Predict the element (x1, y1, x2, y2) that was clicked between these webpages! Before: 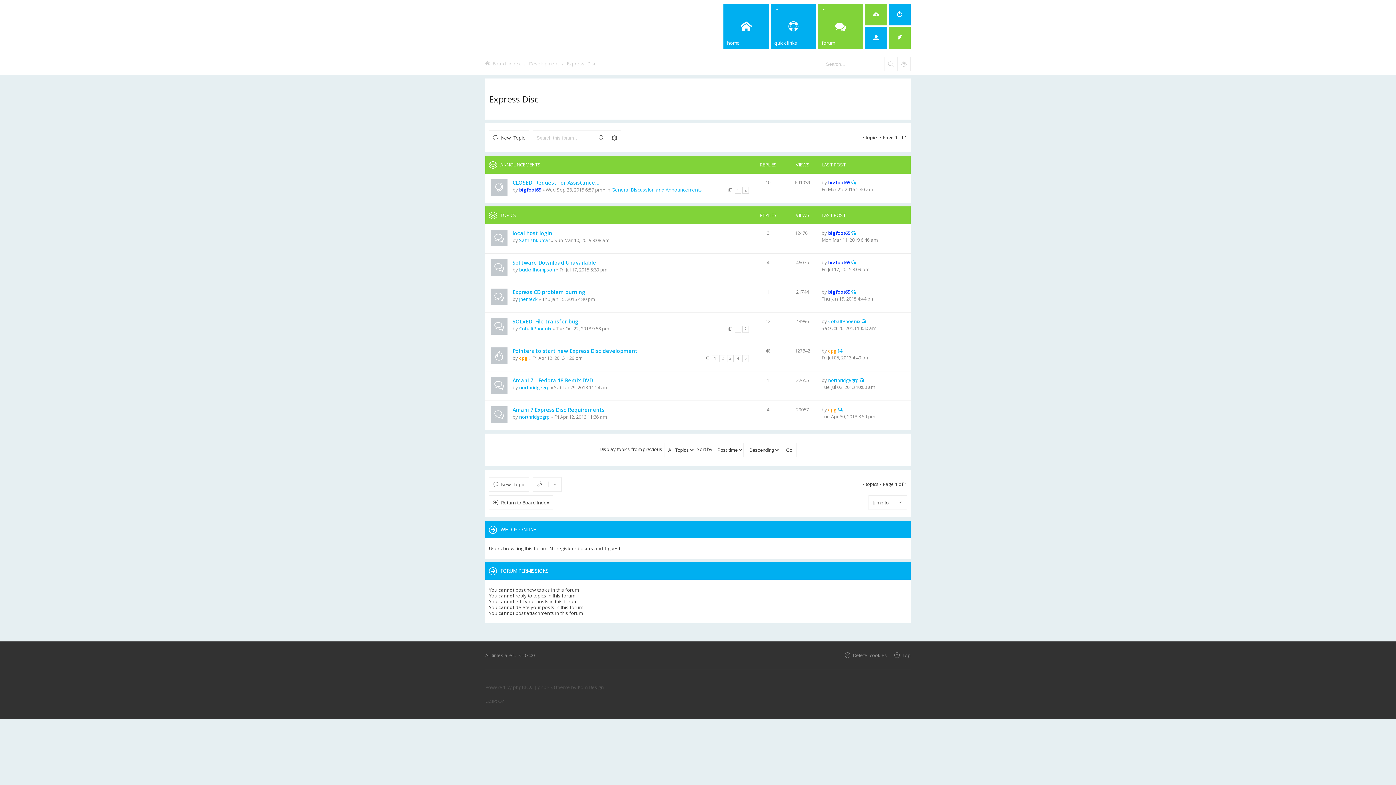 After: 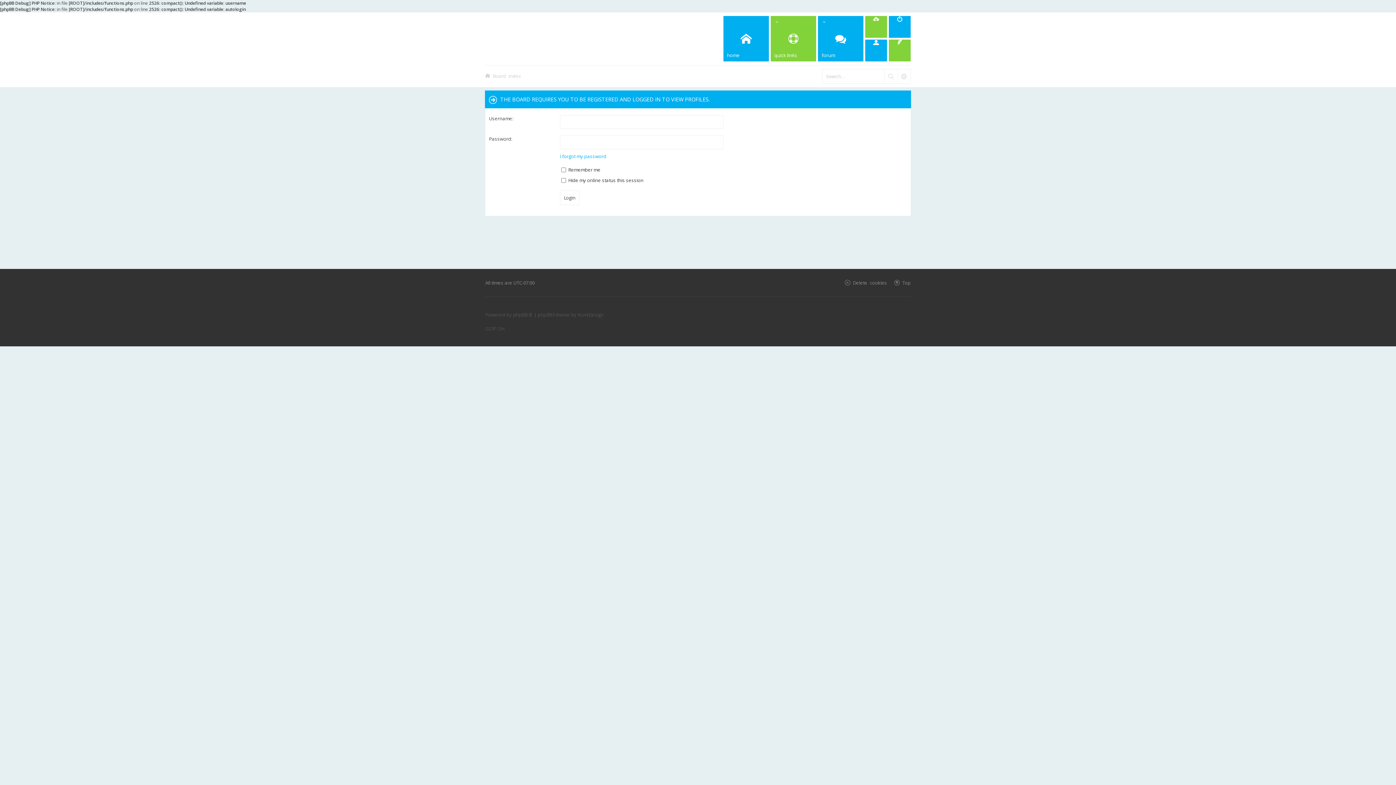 Action: label: cpg bbox: (828, 347, 837, 354)